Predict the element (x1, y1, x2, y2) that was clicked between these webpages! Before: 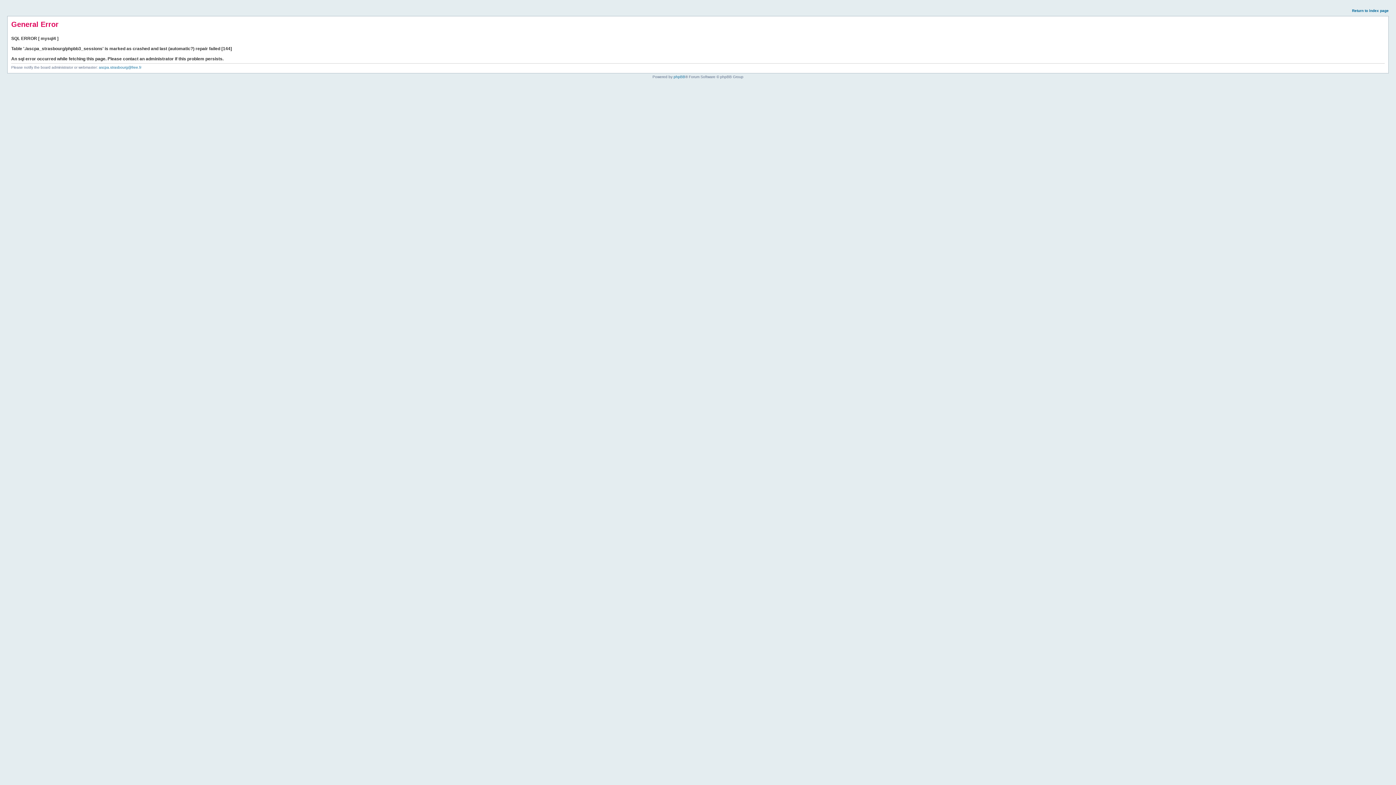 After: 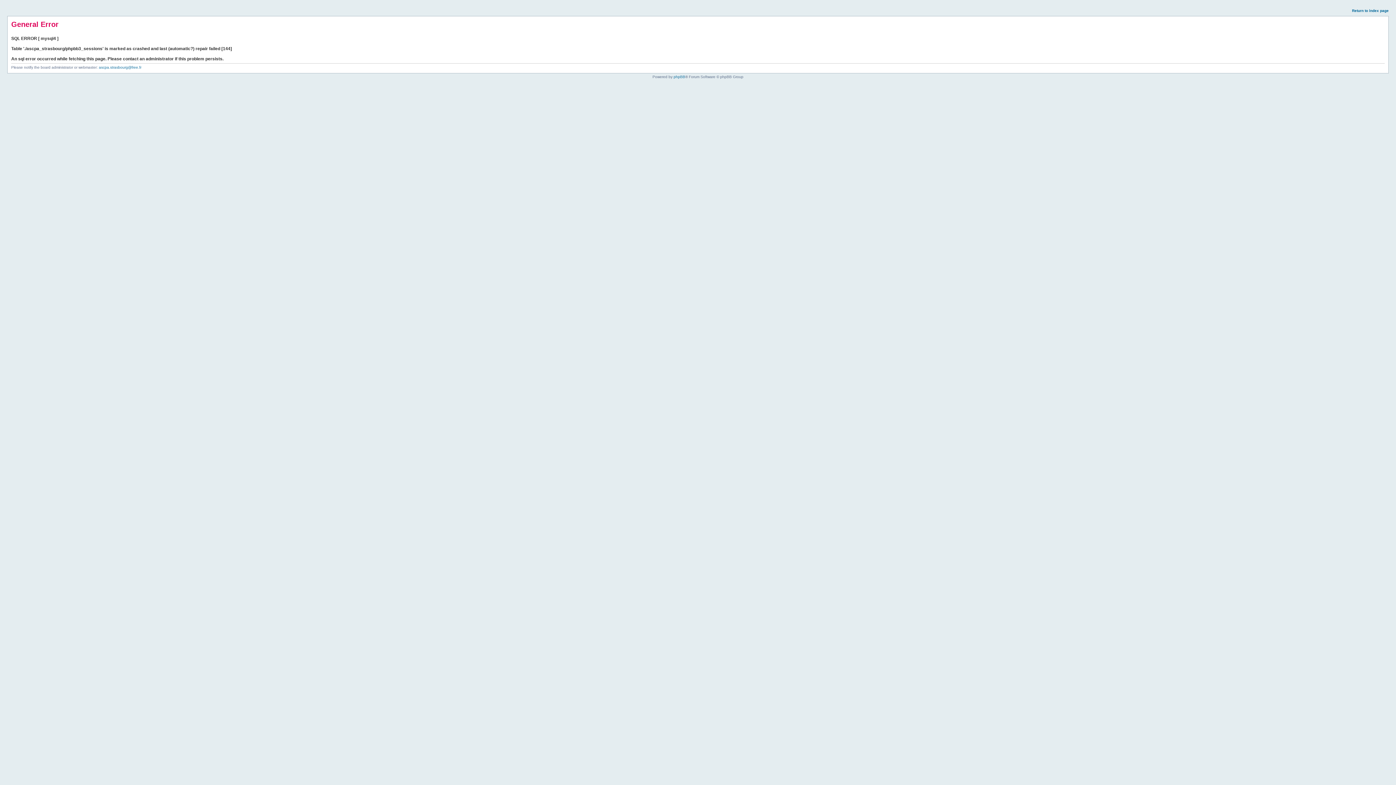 Action: bbox: (1352, 8, 1389, 12) label: Return to index page